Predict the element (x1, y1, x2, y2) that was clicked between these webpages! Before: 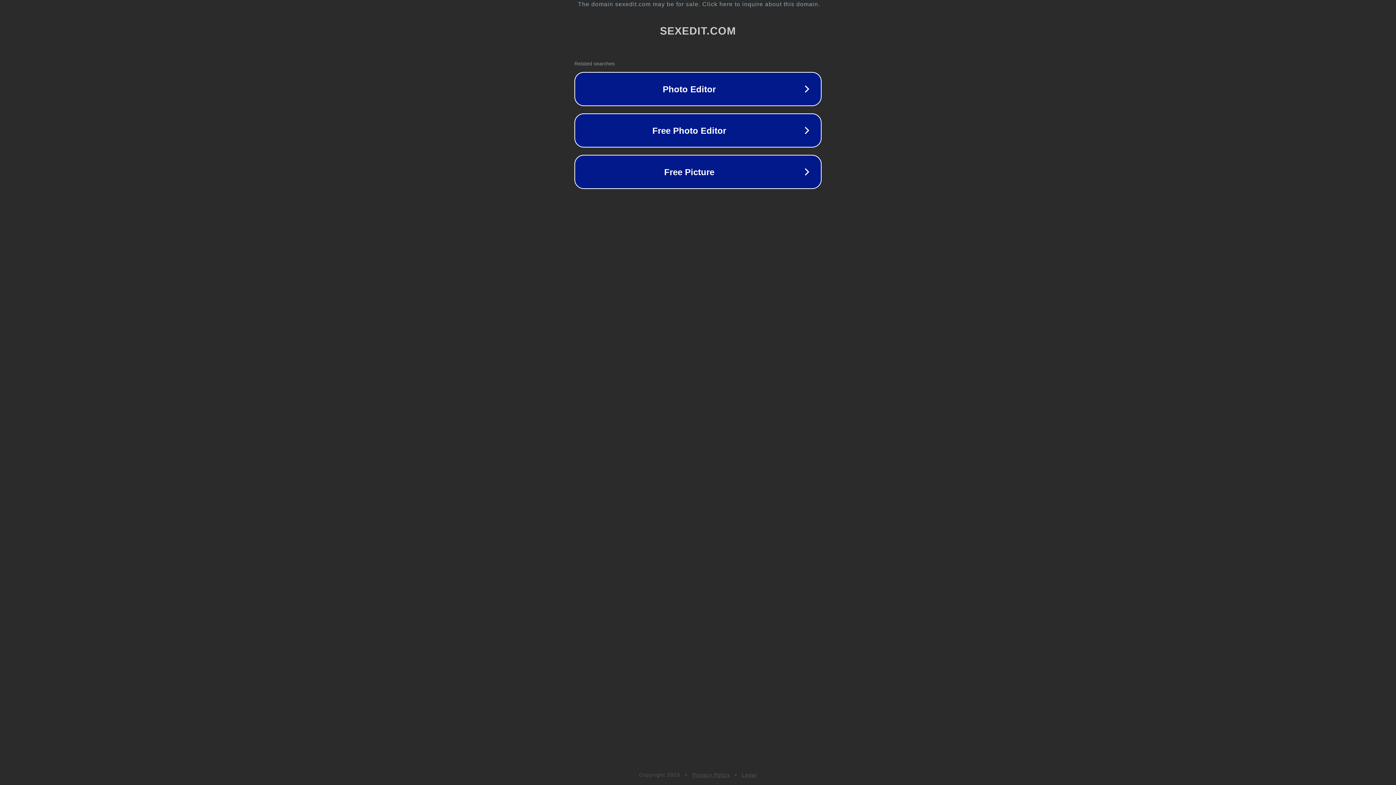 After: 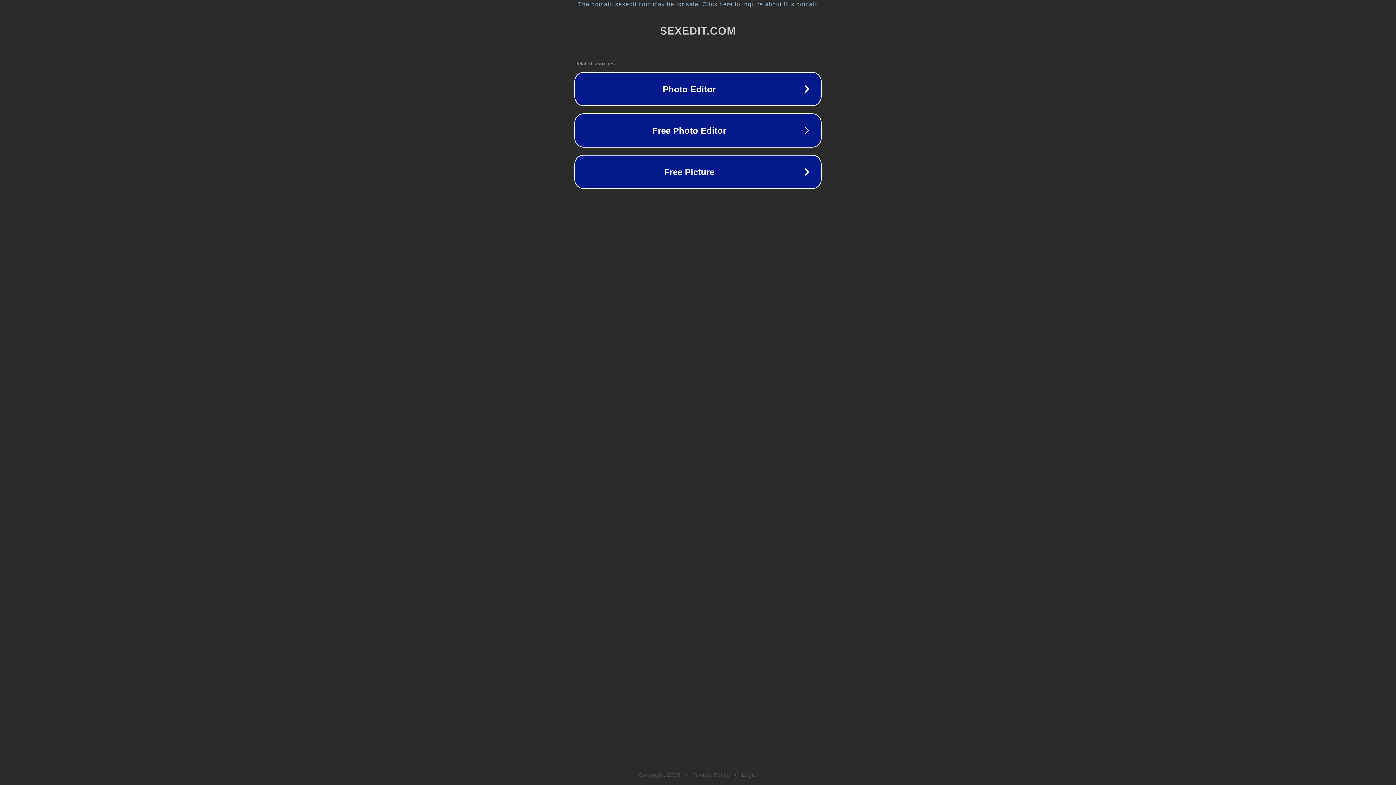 Action: label: Privacy Policy bbox: (692, 772, 730, 778)